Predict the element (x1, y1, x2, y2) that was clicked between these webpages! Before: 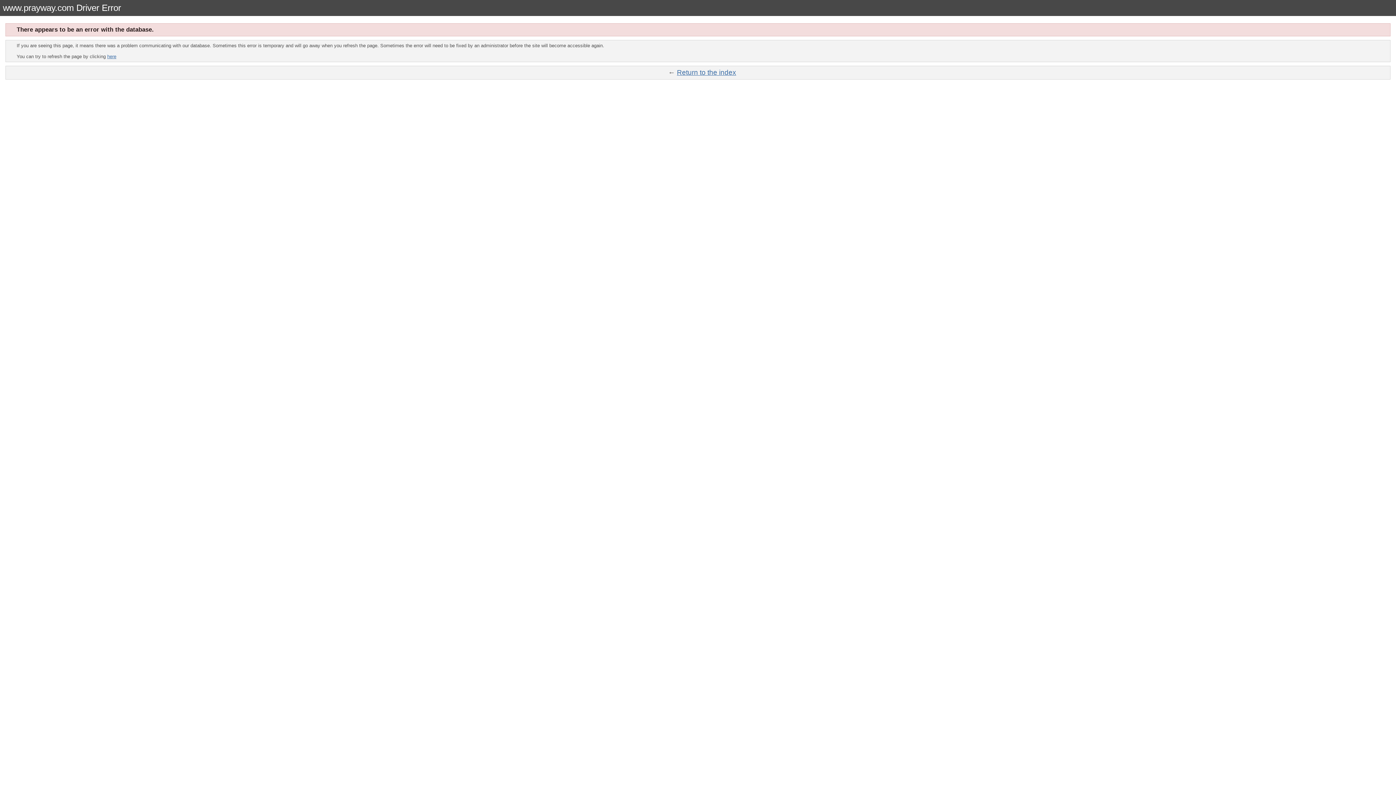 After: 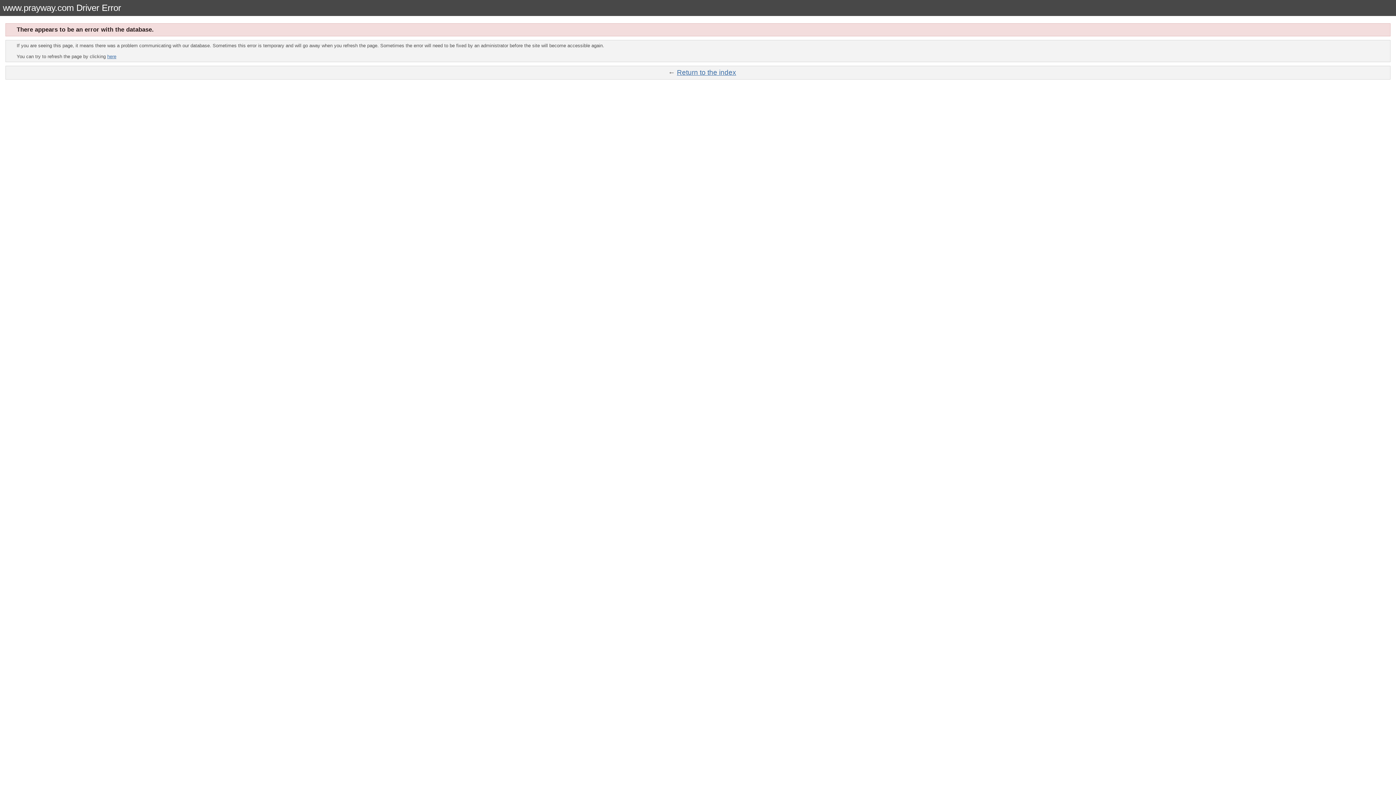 Action: bbox: (677, 68, 736, 76) label: Return to the index